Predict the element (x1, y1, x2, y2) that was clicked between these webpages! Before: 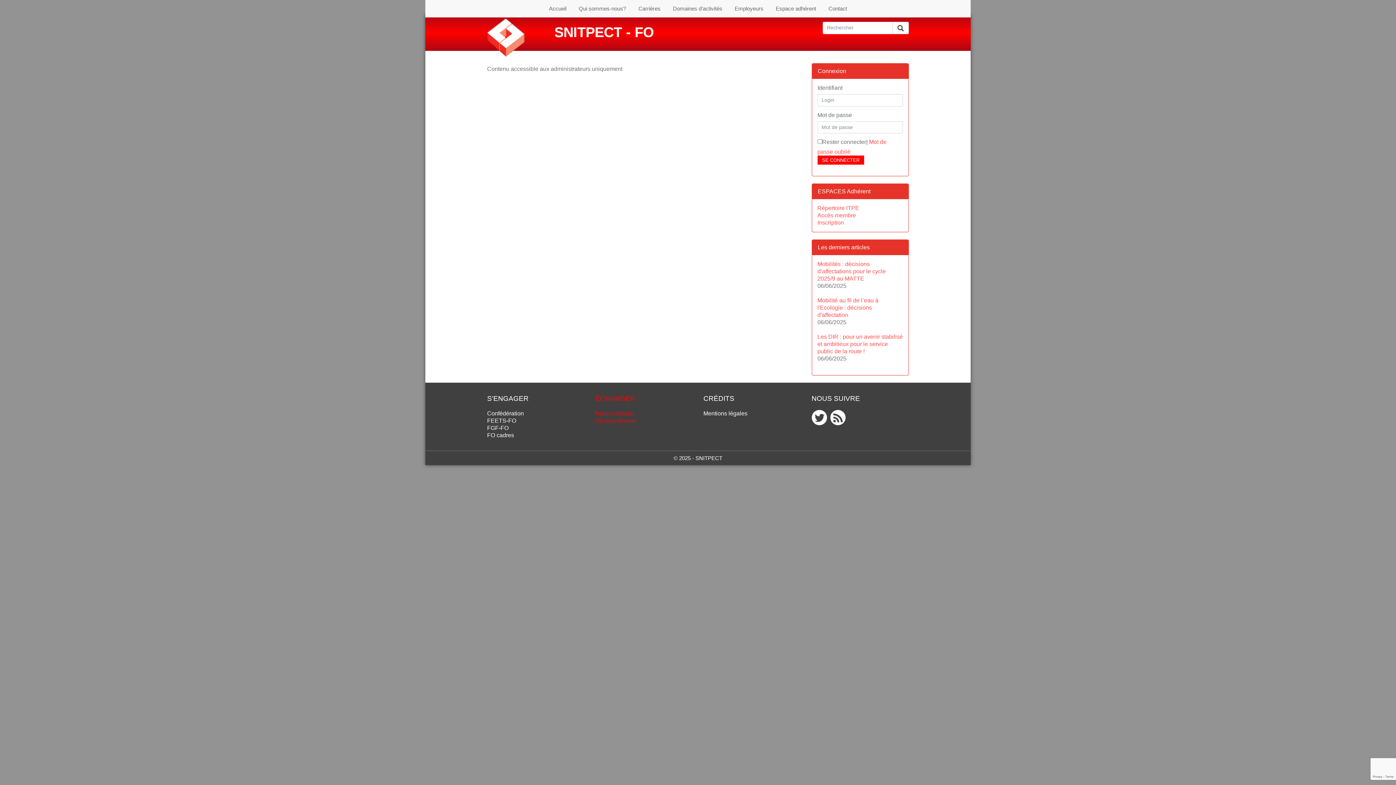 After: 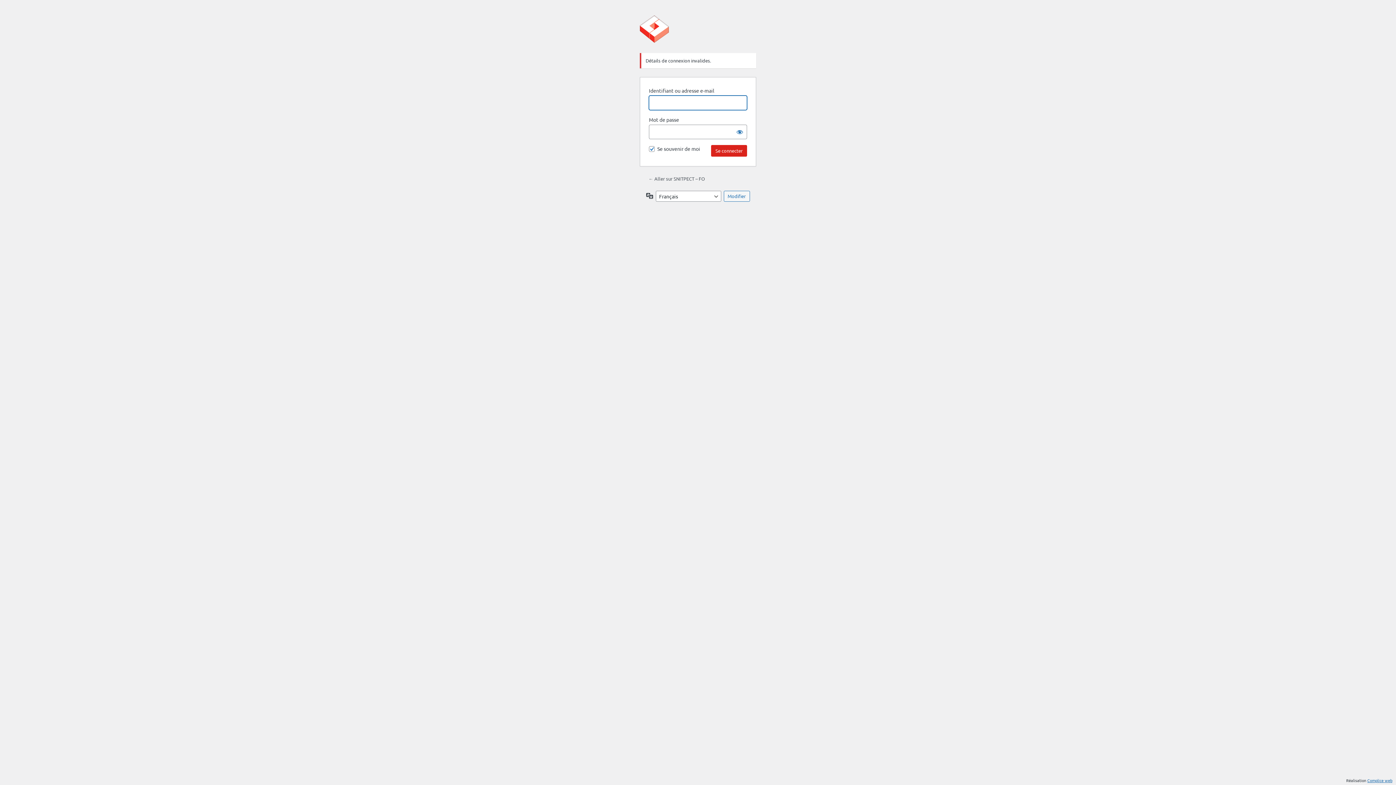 Action: label: SE CONNECTER bbox: (817, 155, 864, 164)